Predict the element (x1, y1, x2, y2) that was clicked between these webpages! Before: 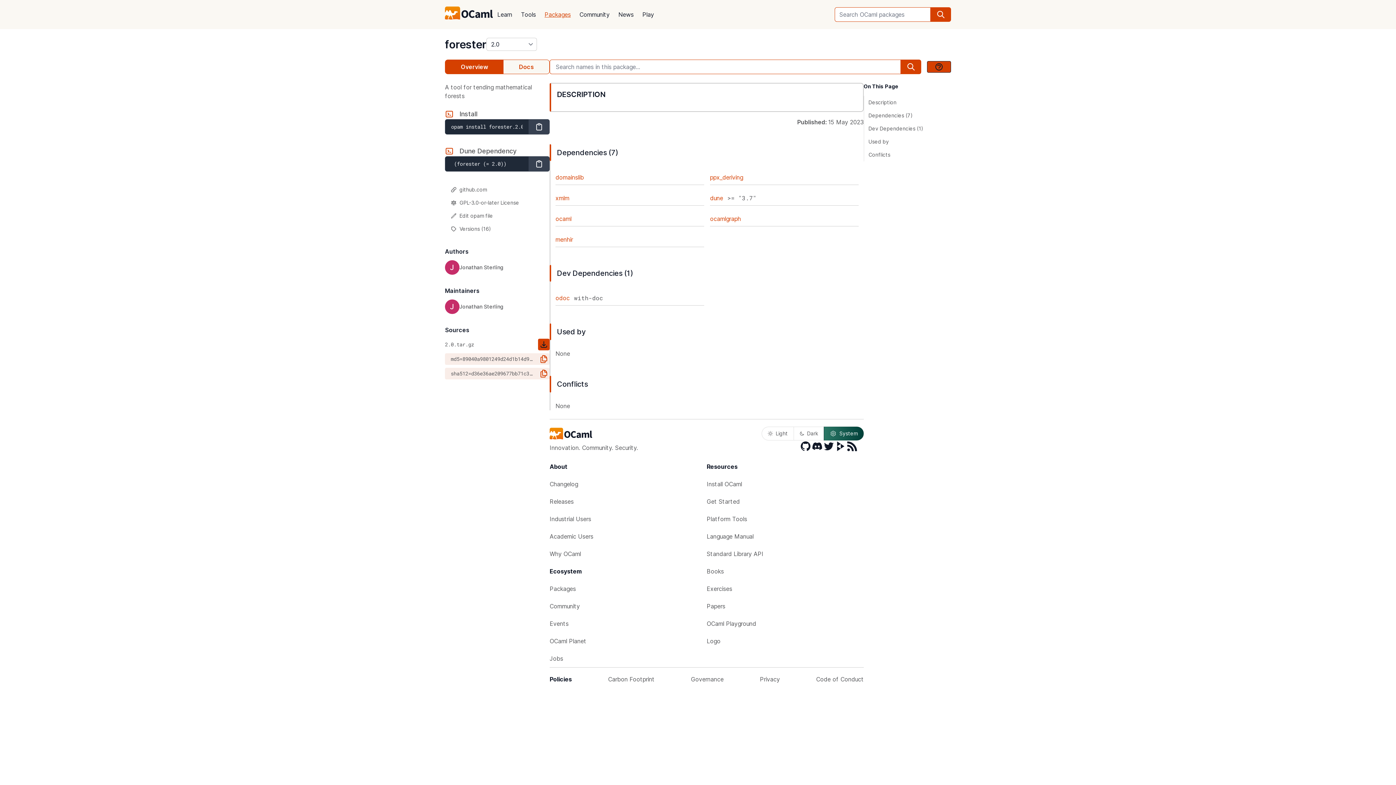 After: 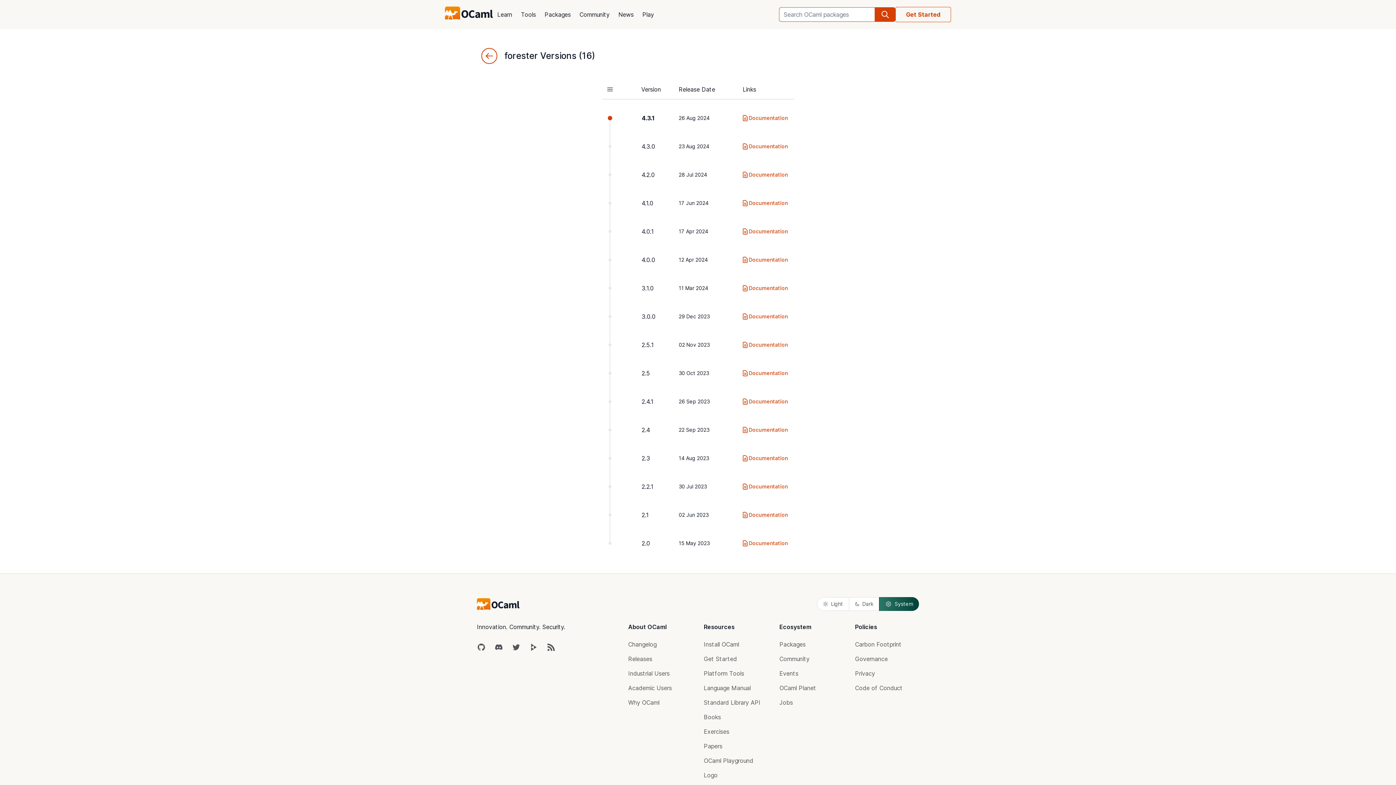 Action: label: Versions (16) bbox: (445, 222, 549, 235)